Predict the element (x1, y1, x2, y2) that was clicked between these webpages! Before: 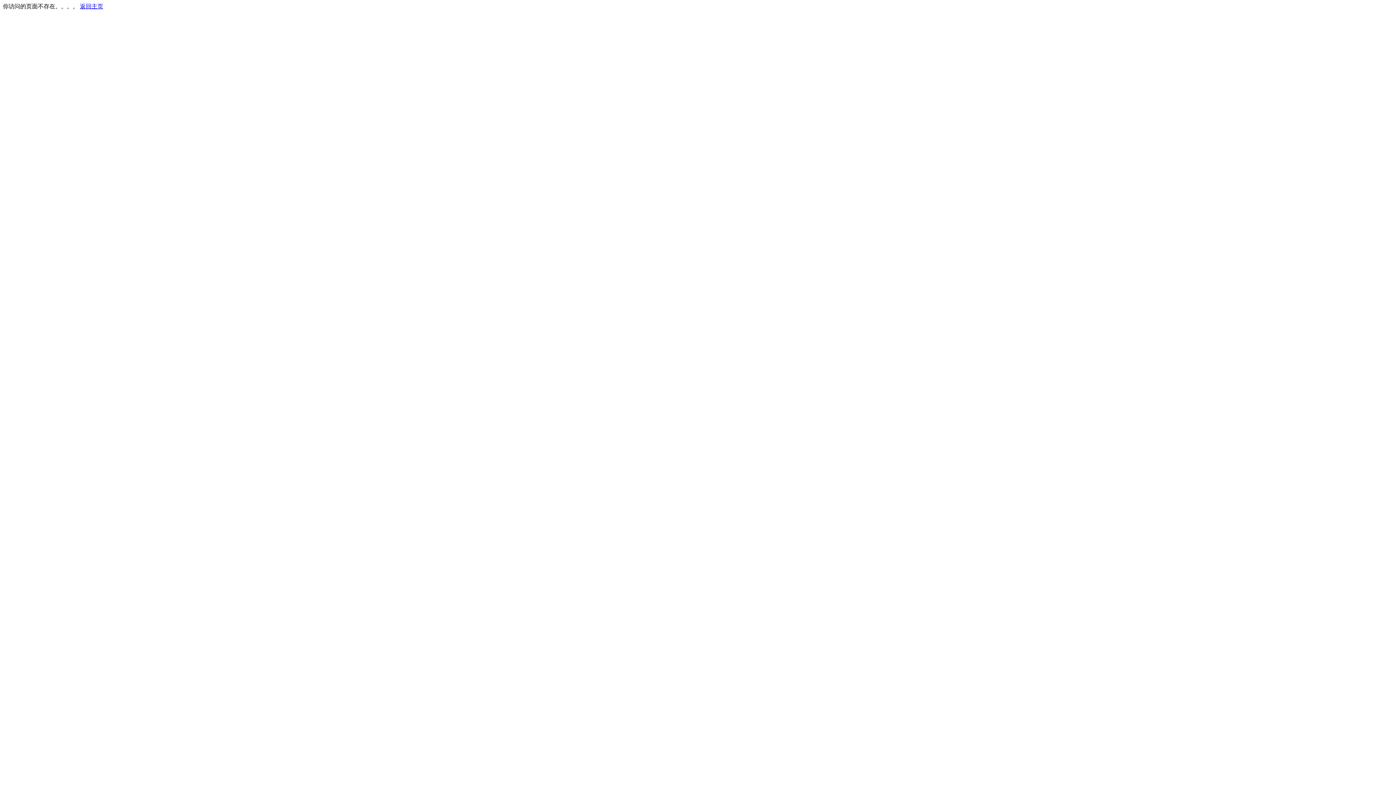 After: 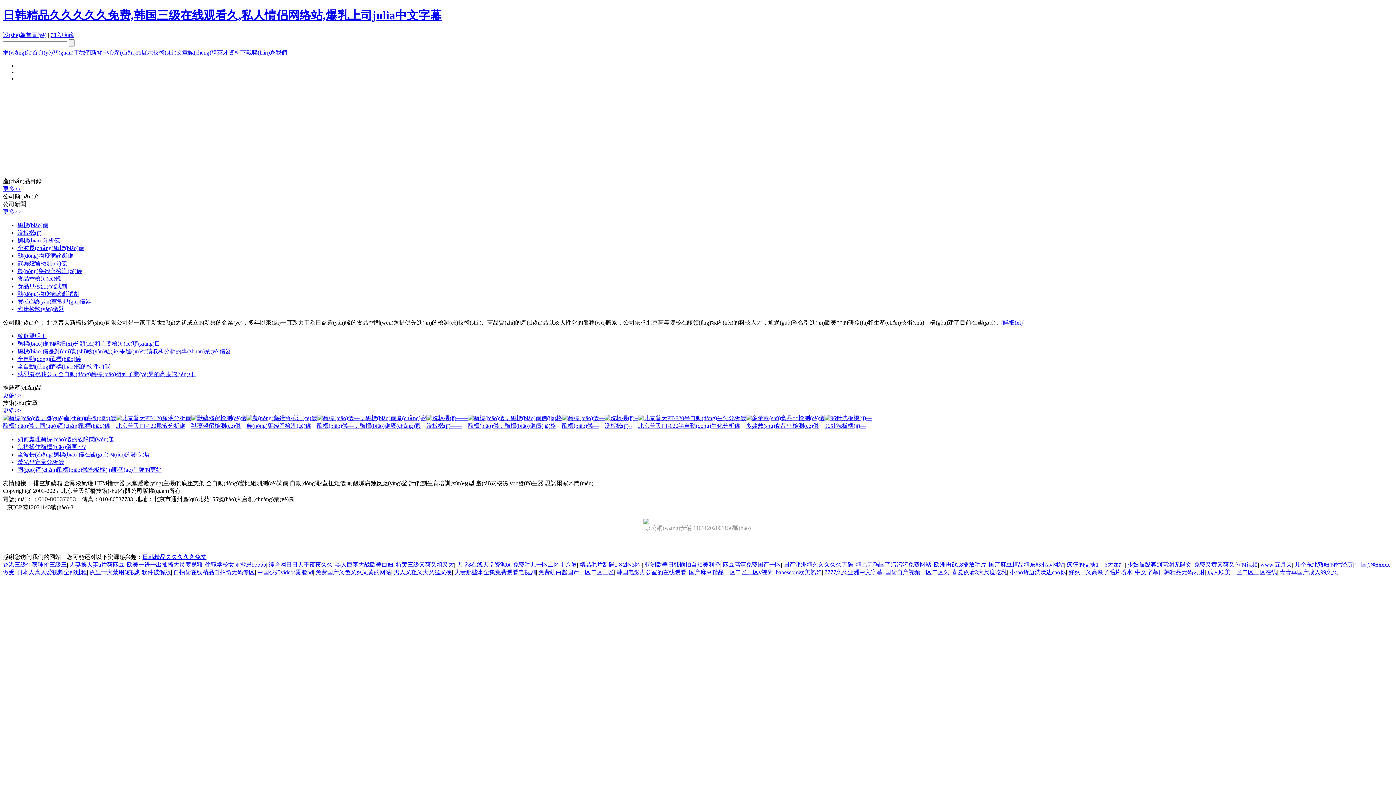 Action: bbox: (80, 3, 103, 9) label: 返回主页